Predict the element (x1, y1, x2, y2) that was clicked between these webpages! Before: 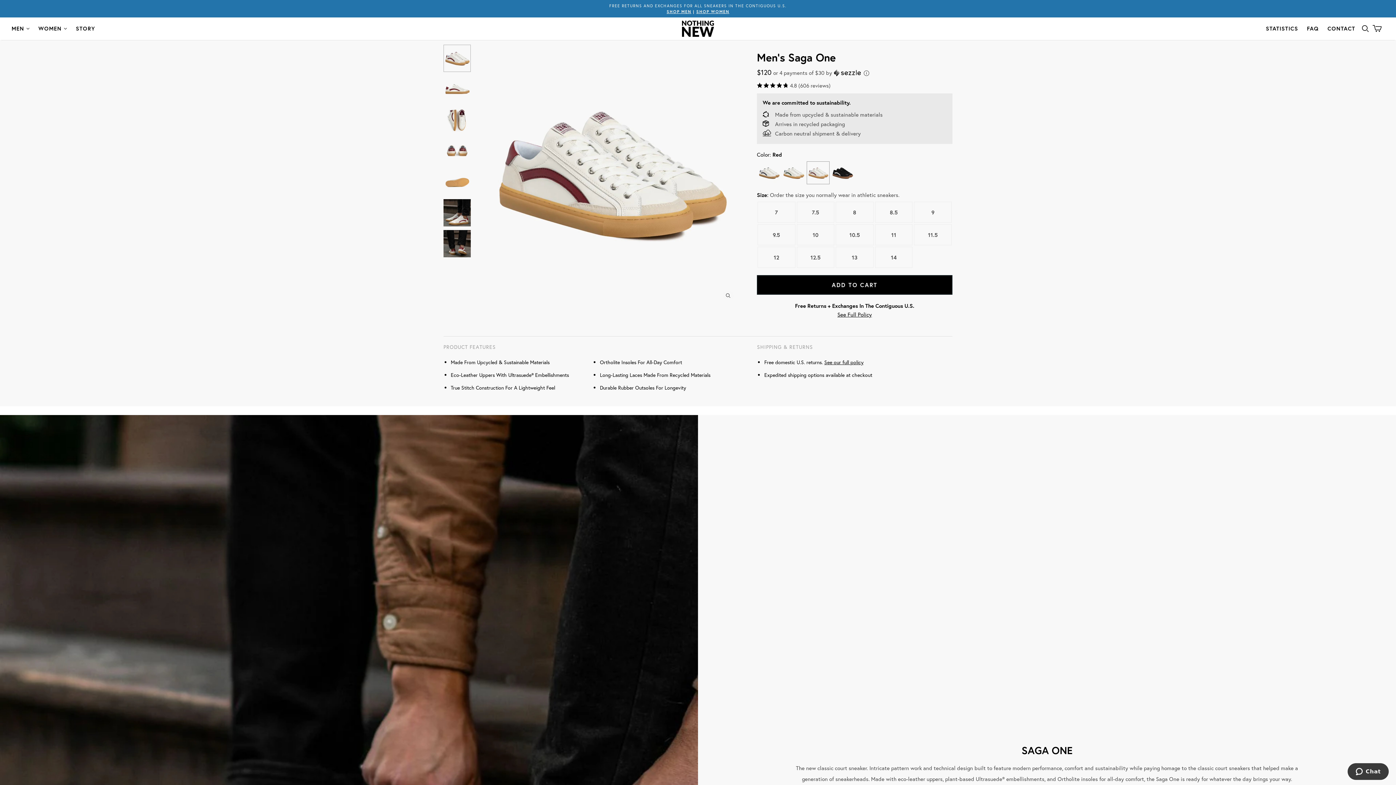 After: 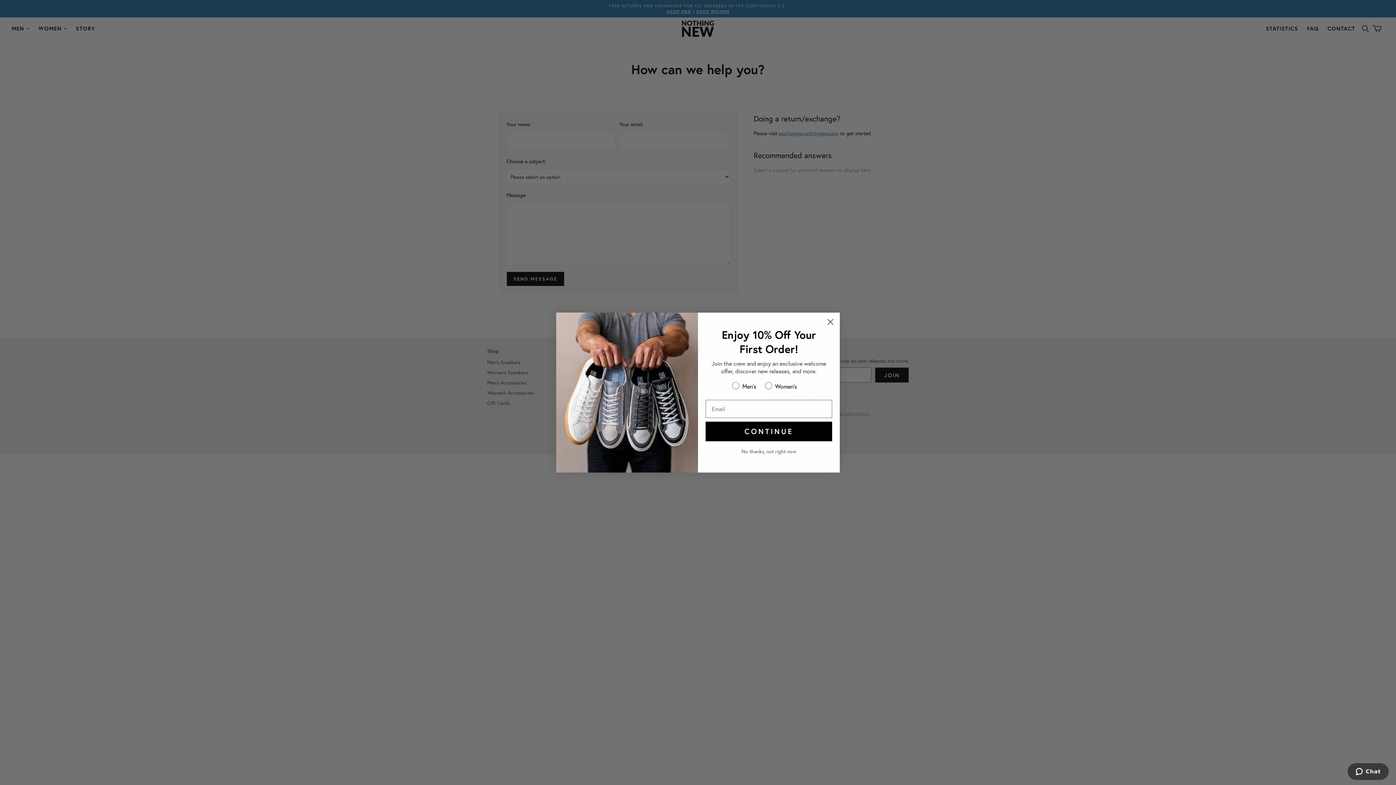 Action: bbox: (1323, 17, 1360, 39) label: CONTACT